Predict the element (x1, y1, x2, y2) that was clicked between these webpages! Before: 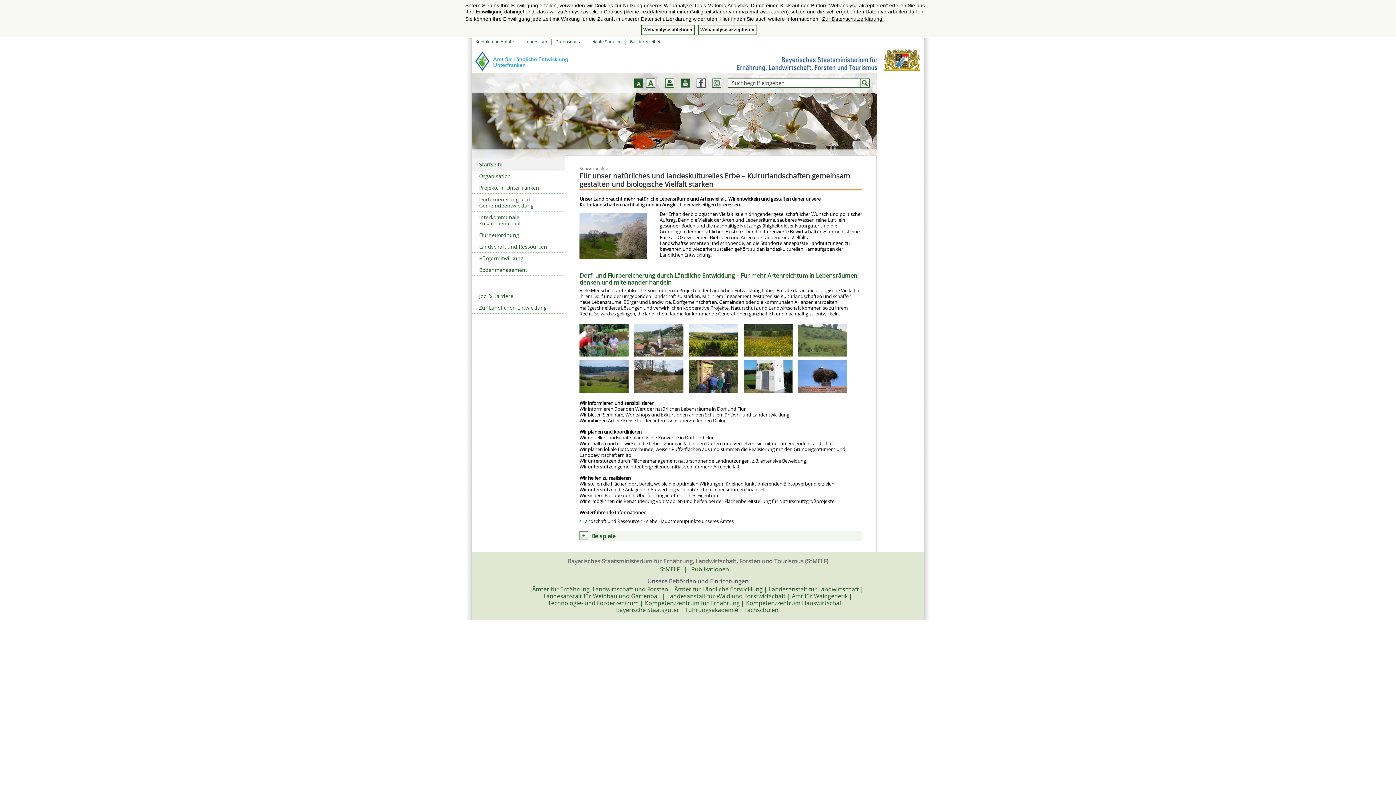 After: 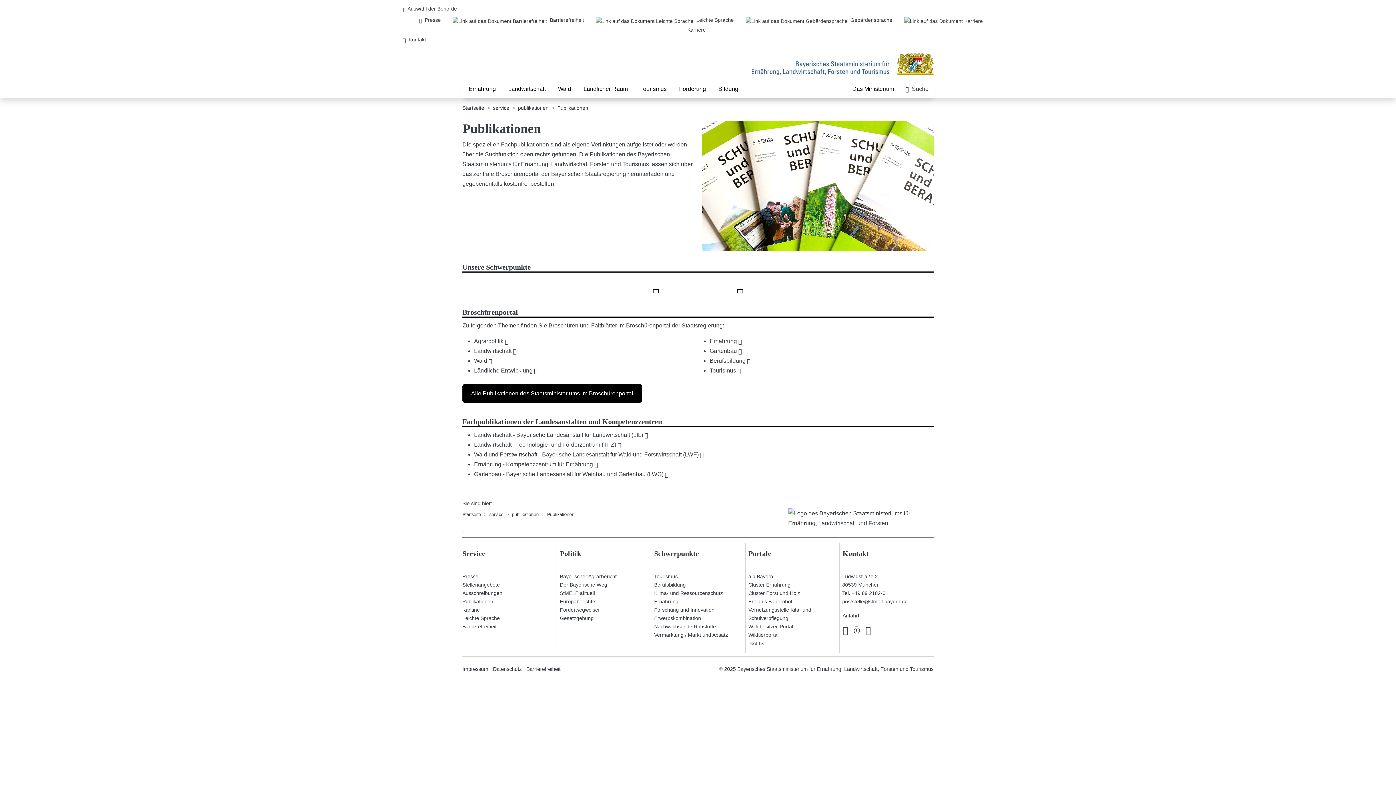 Action: label: Publikationen bbox: (691, 565, 733, 573)